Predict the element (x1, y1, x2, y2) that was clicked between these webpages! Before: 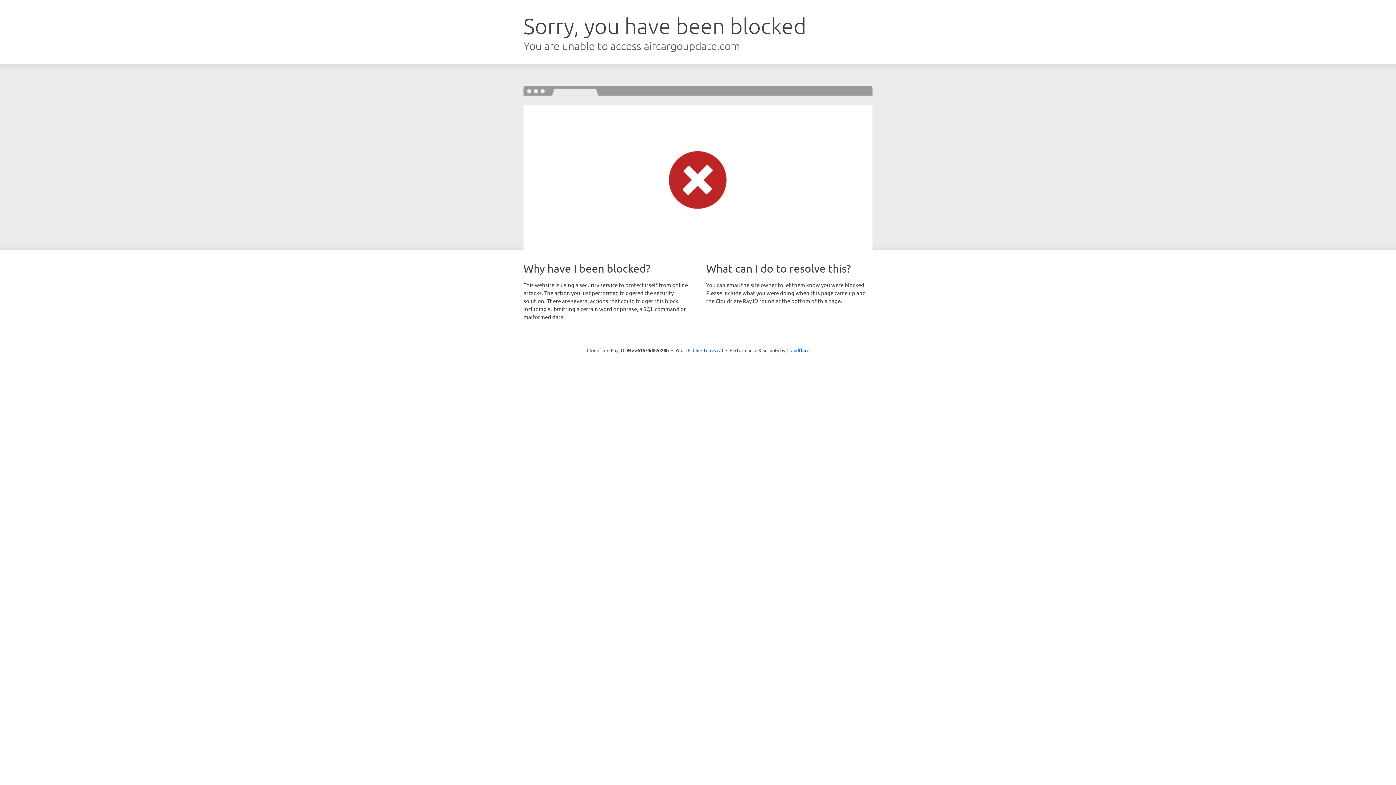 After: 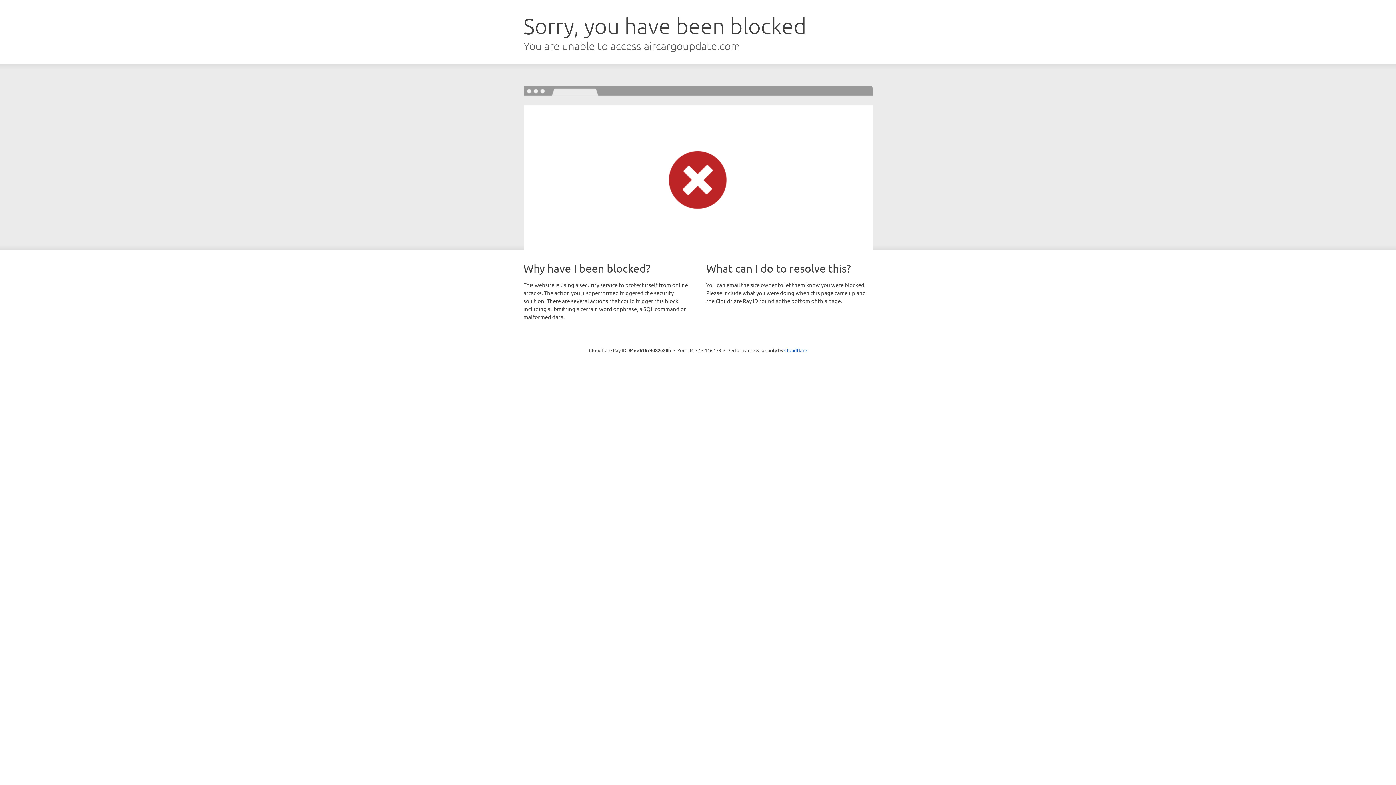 Action: bbox: (692, 346, 723, 353) label: Click to reveal